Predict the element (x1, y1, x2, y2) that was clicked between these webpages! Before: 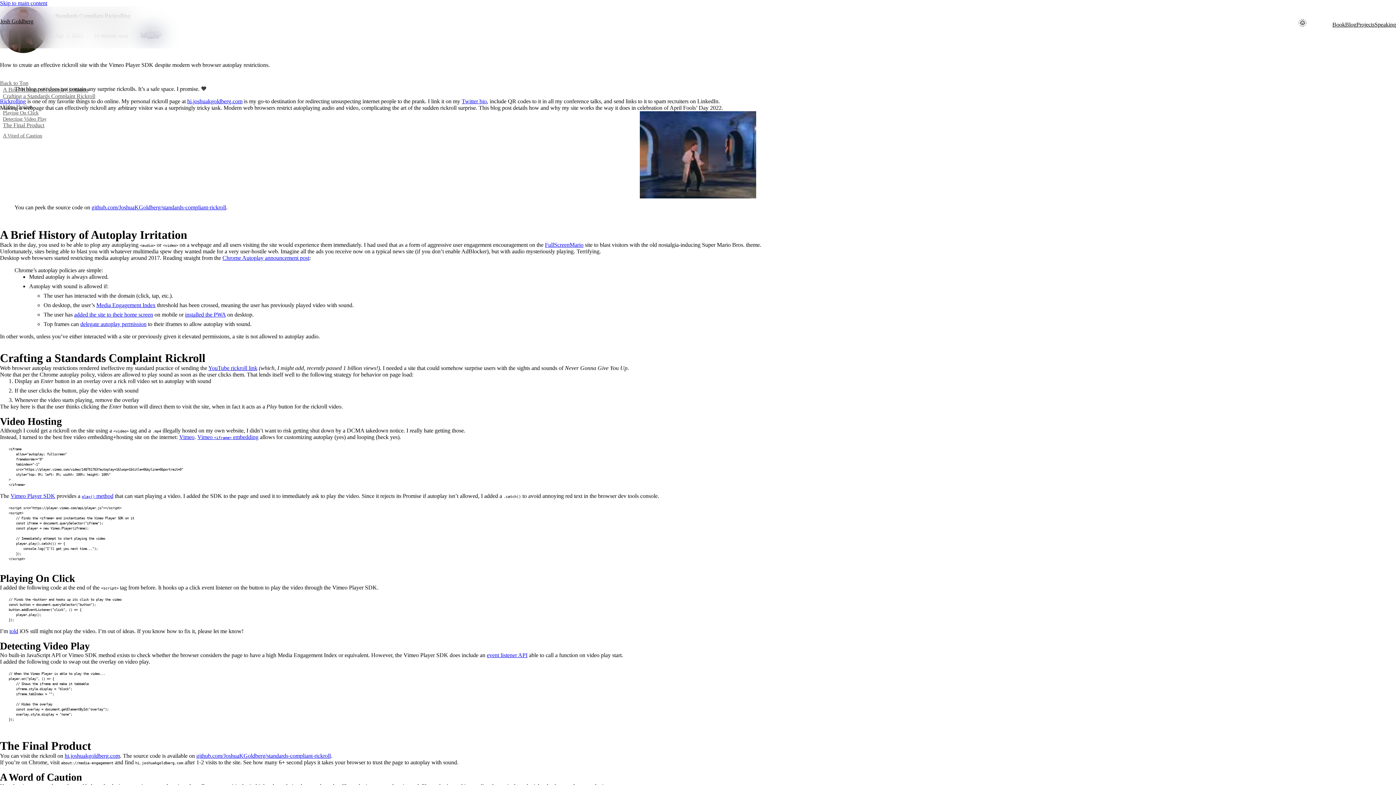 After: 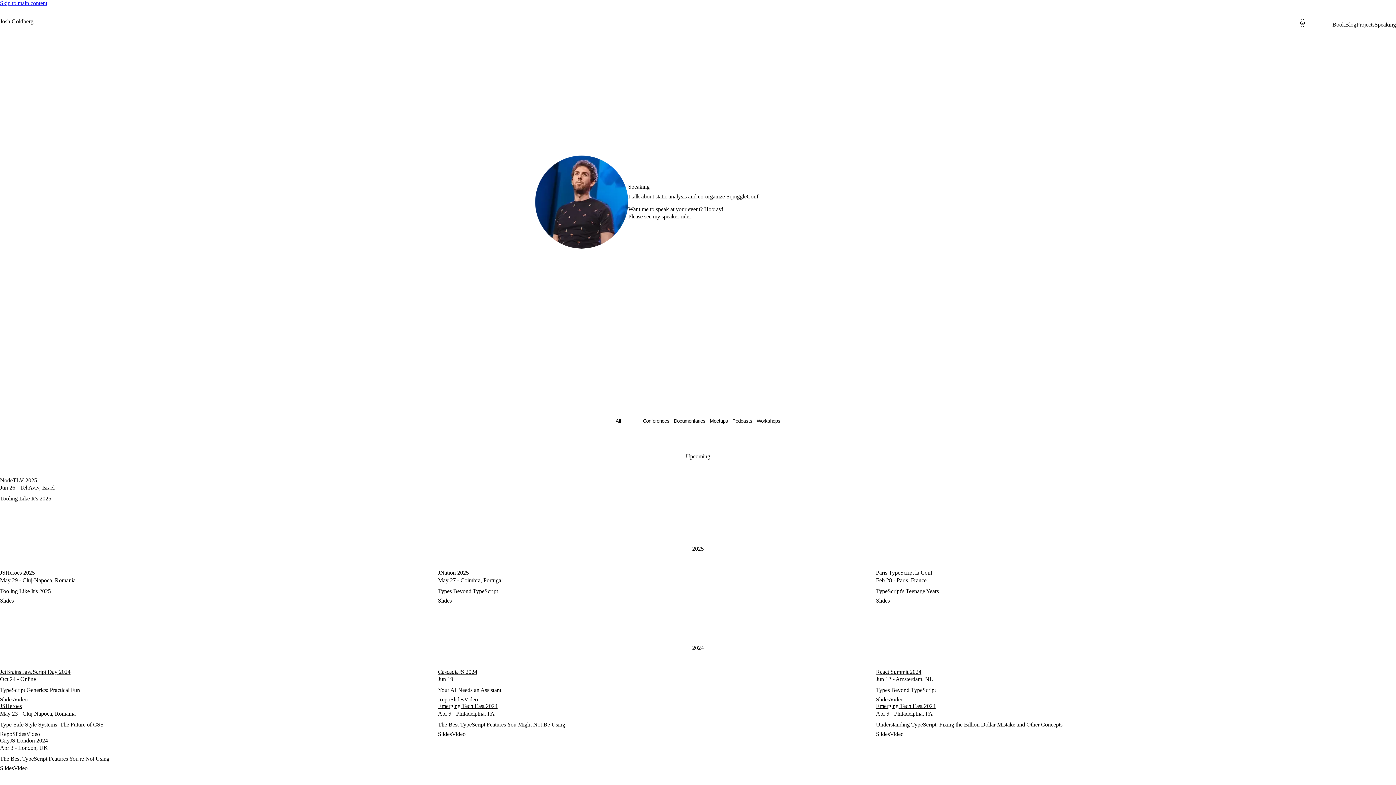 Action: label: Speaking bbox: (1374, 21, 1396, 27)